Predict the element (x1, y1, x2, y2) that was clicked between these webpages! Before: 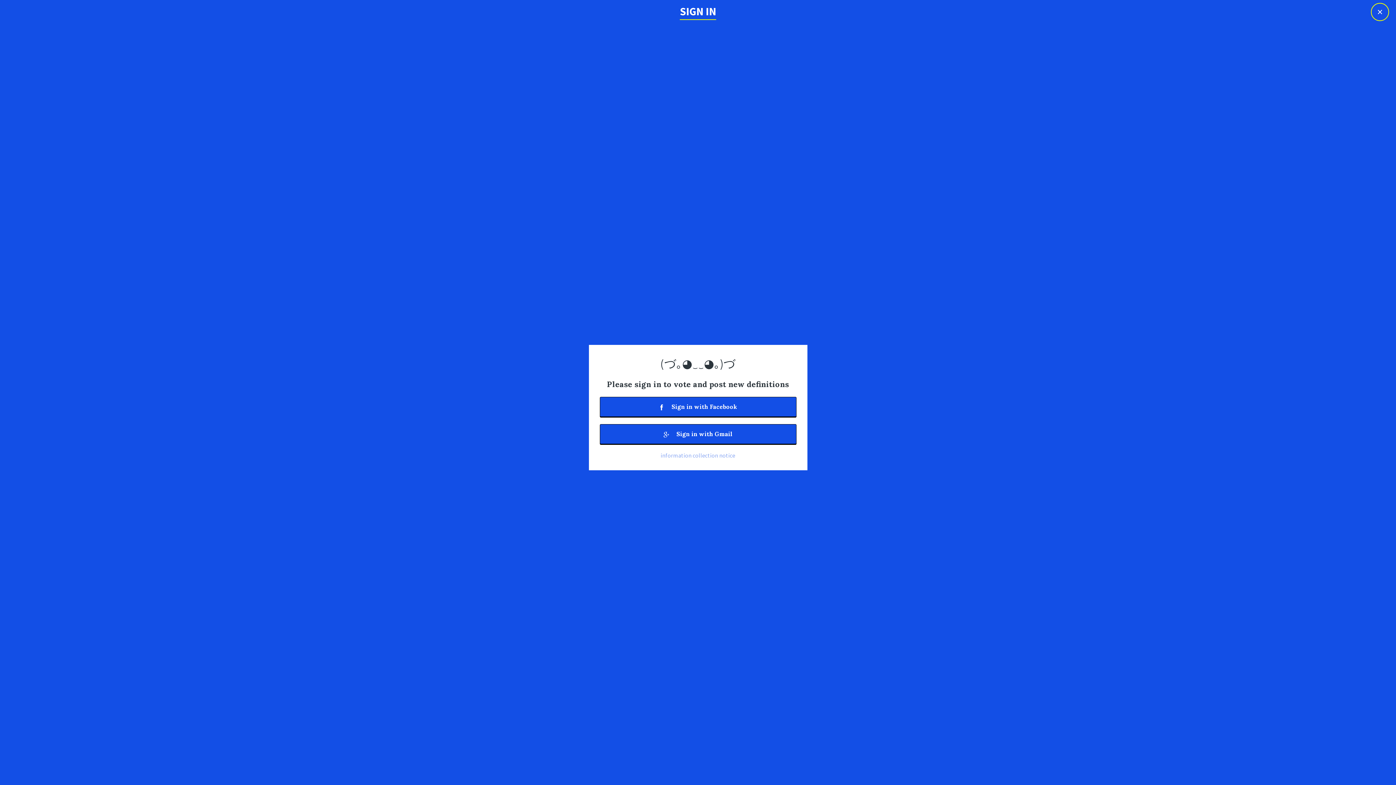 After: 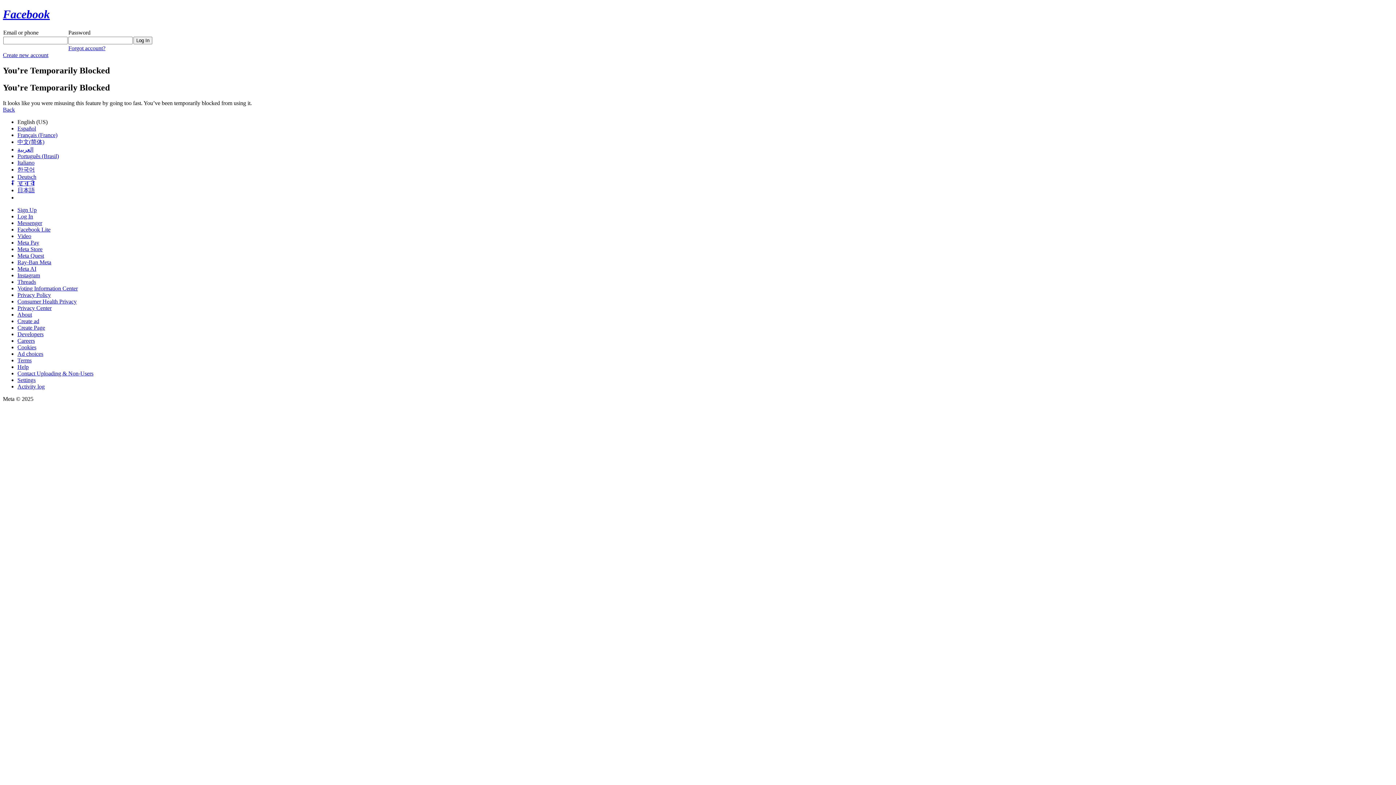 Action: bbox: (599, 396, 796, 416) label:  Sign in with Facebook